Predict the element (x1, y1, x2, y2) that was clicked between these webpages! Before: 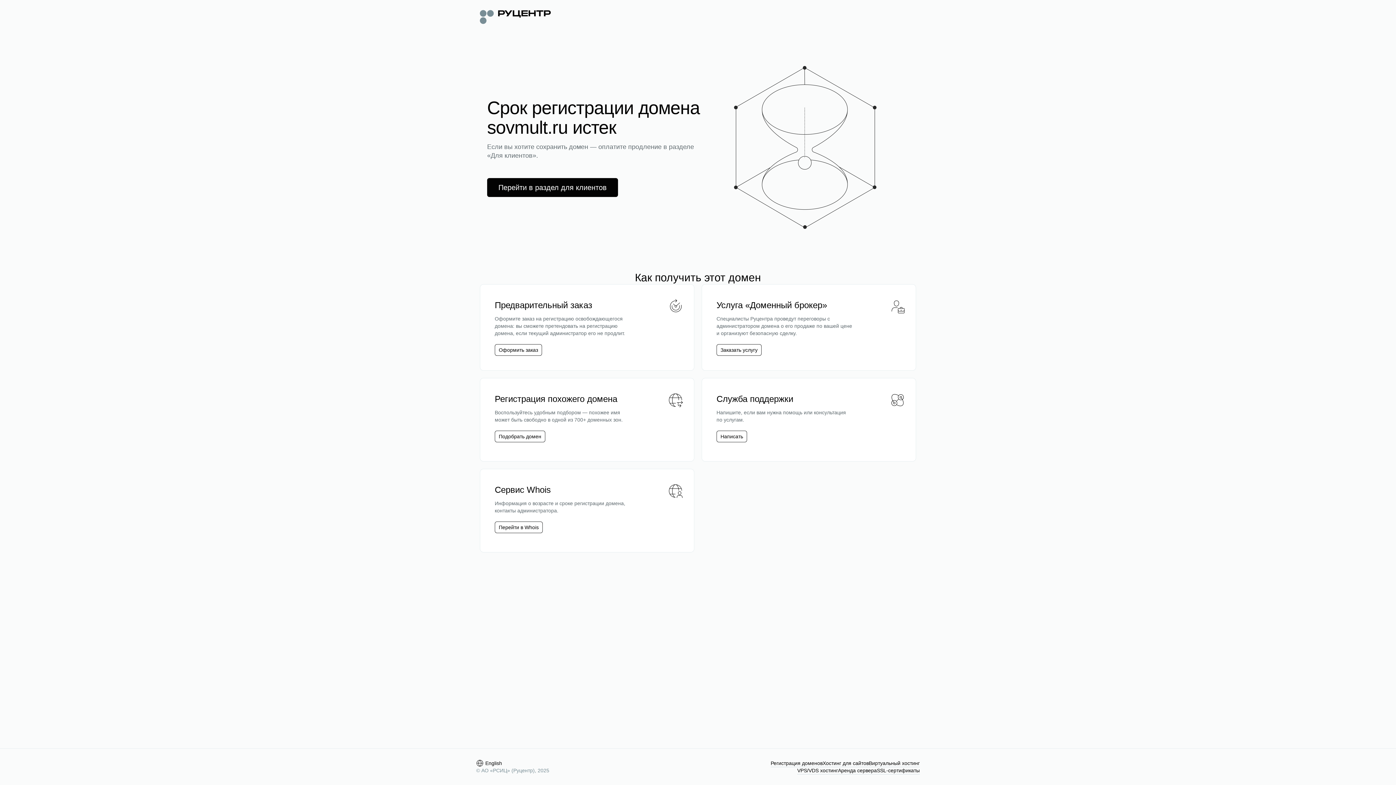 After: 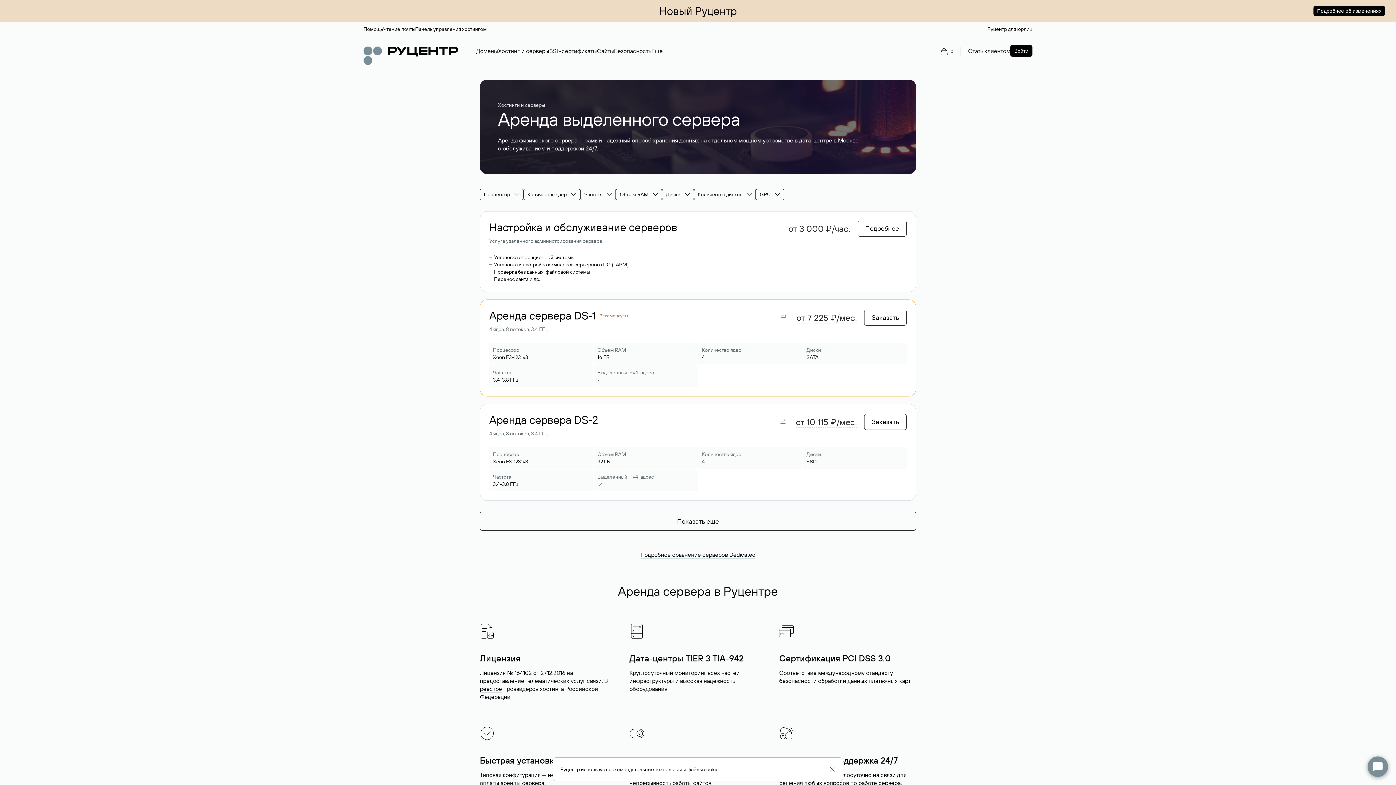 Action: bbox: (838, 767, 877, 774) label: Аренда сервера